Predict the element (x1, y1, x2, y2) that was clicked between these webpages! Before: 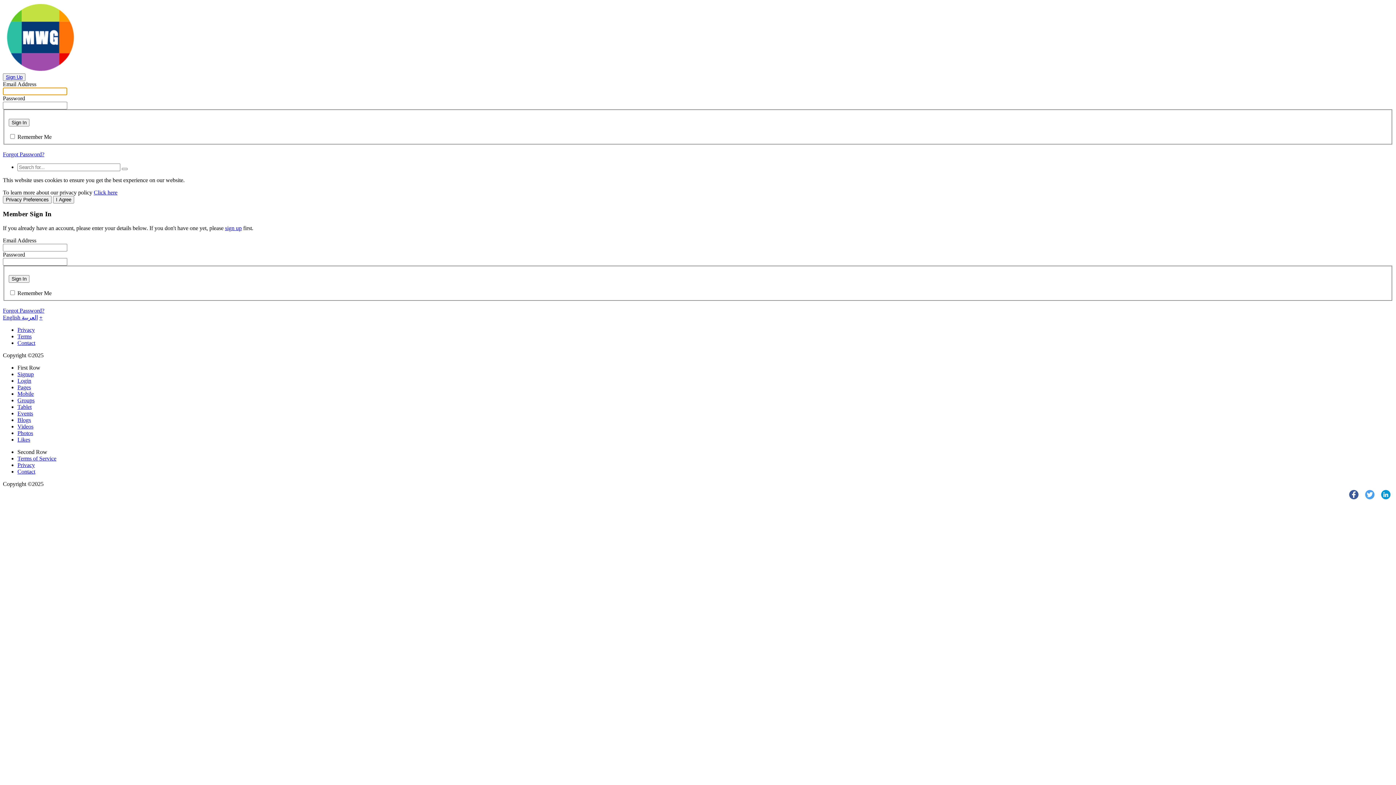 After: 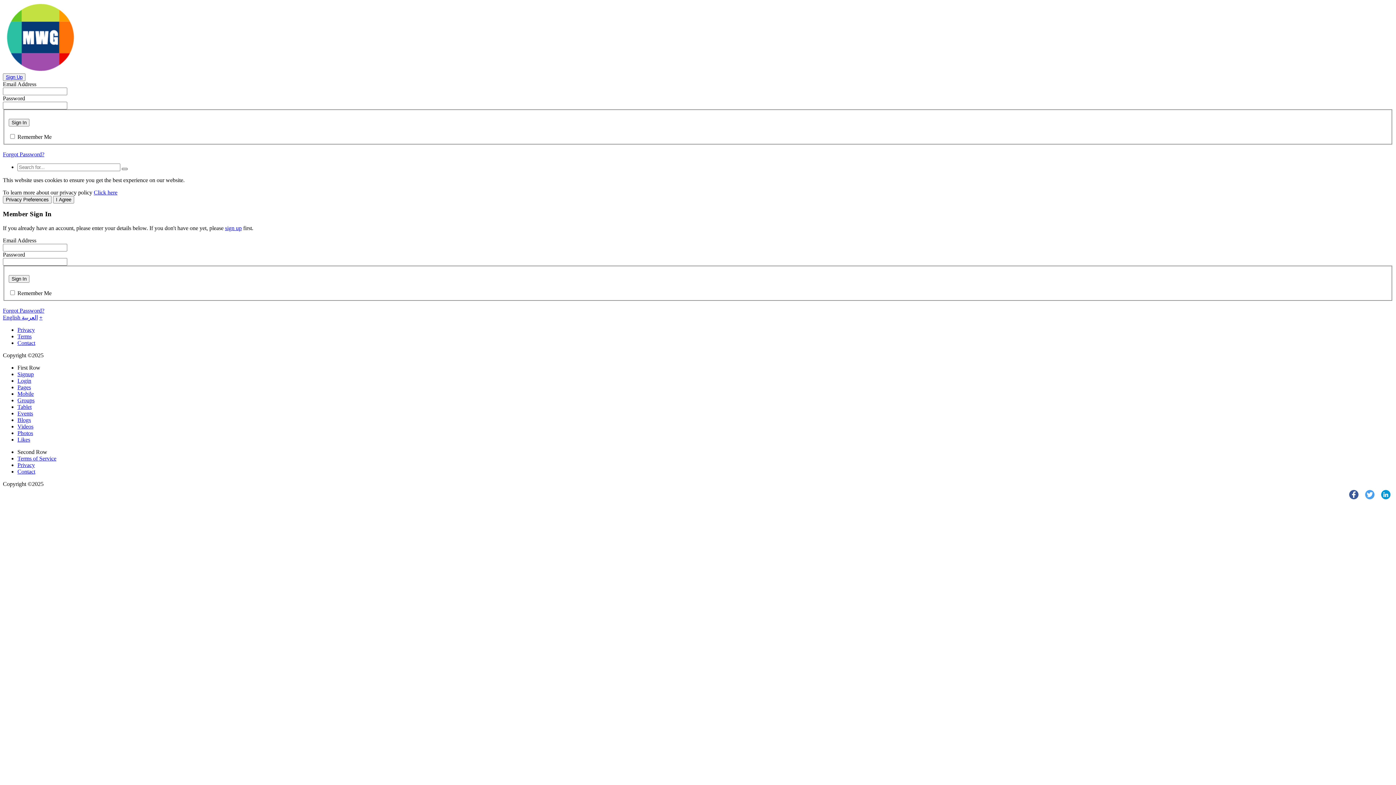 Action: bbox: (121, 167, 127, 170)